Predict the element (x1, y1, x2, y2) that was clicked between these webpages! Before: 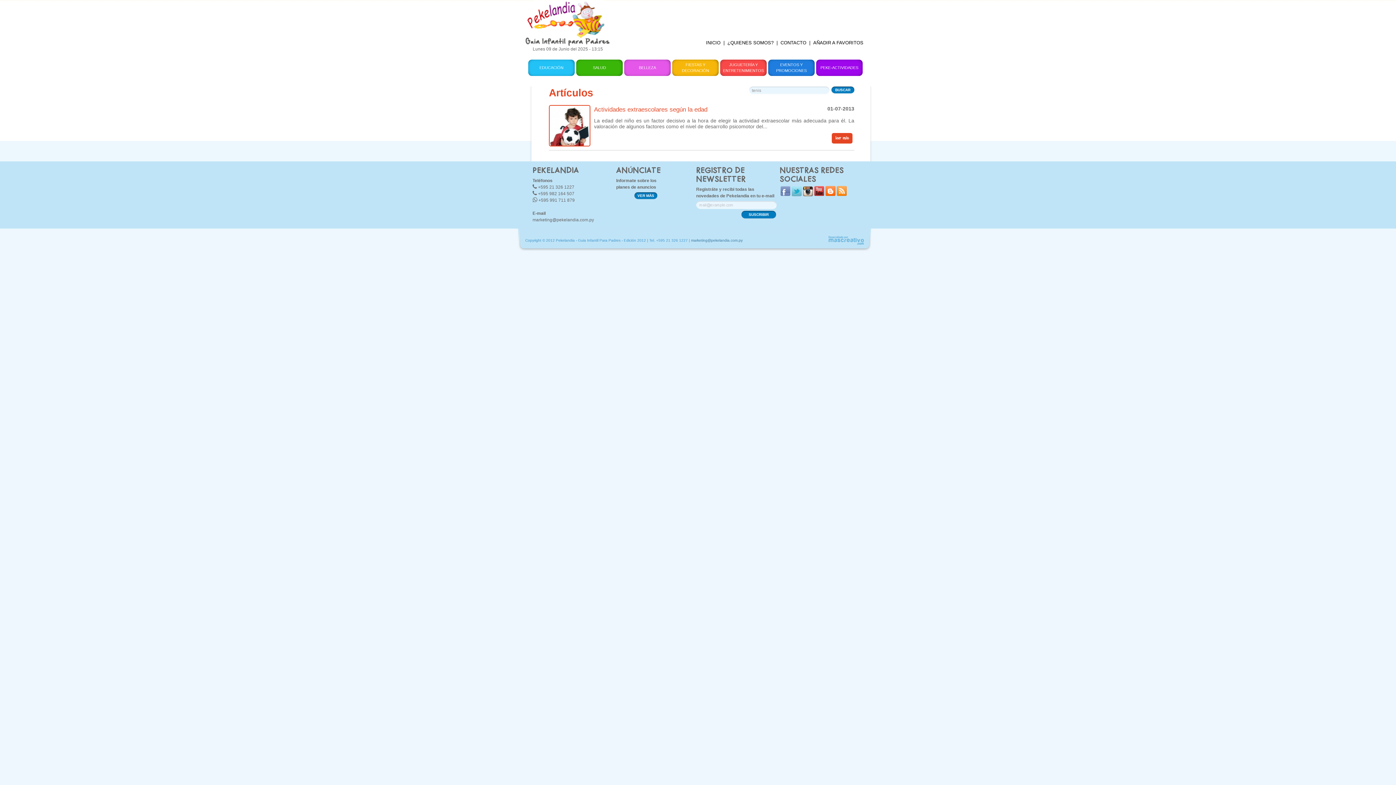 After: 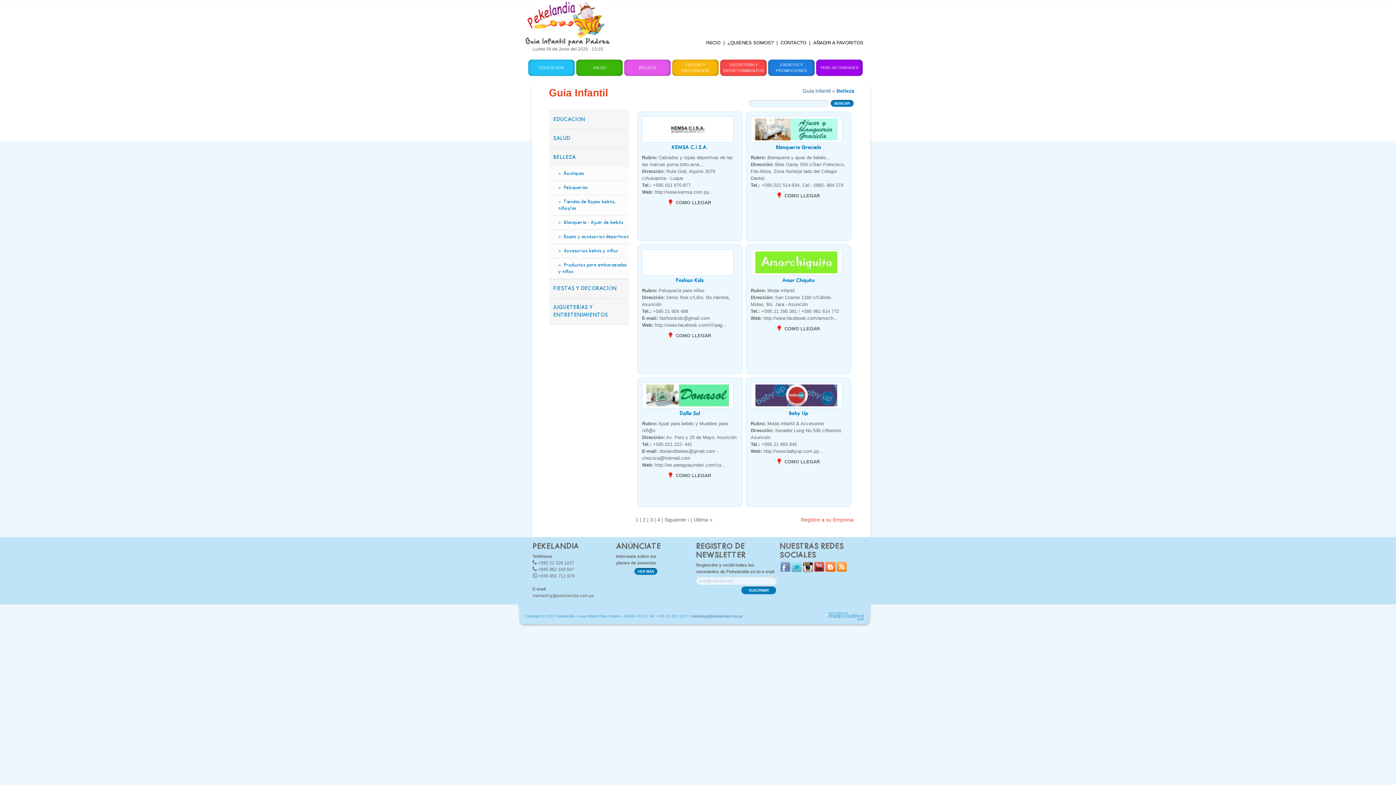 Action: bbox: (624, 59, 670, 76) label: BELLEZA